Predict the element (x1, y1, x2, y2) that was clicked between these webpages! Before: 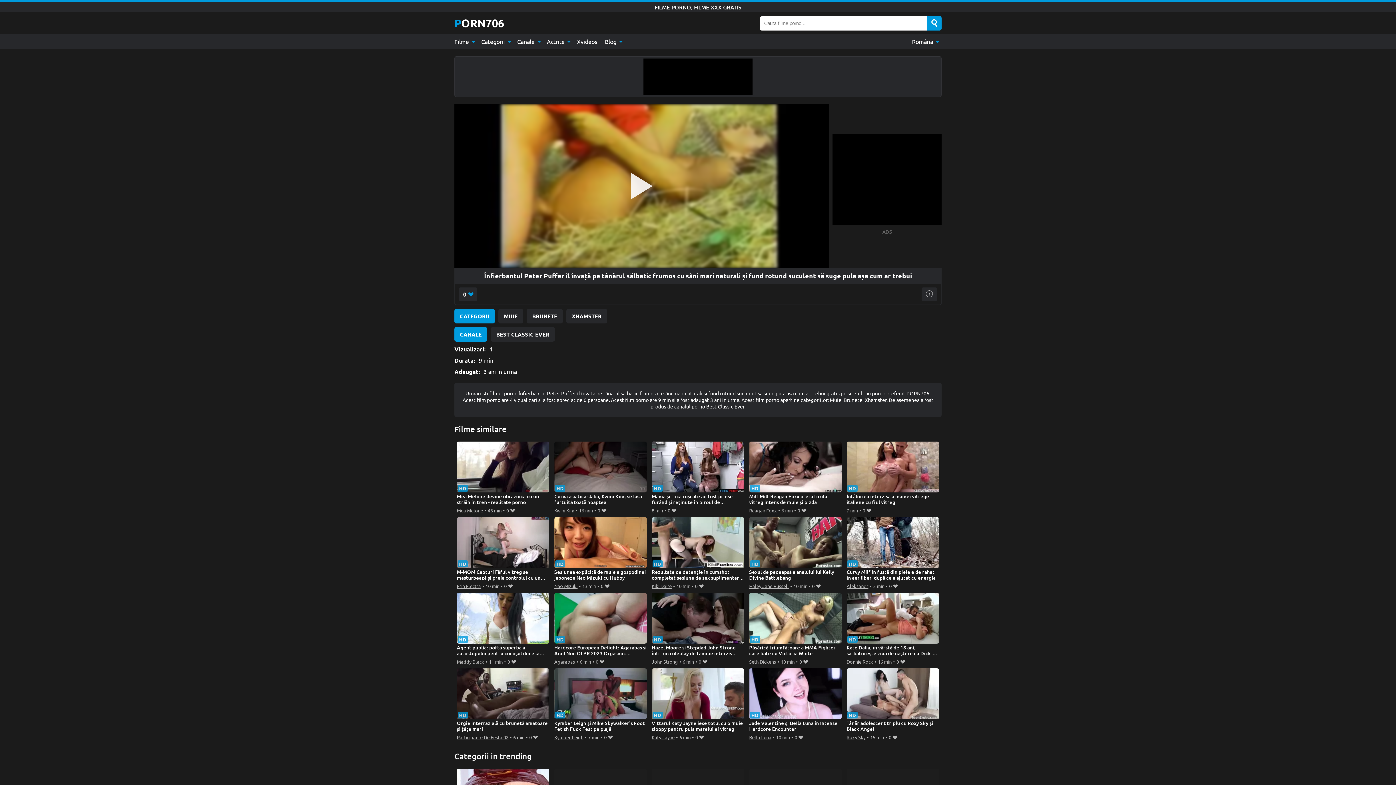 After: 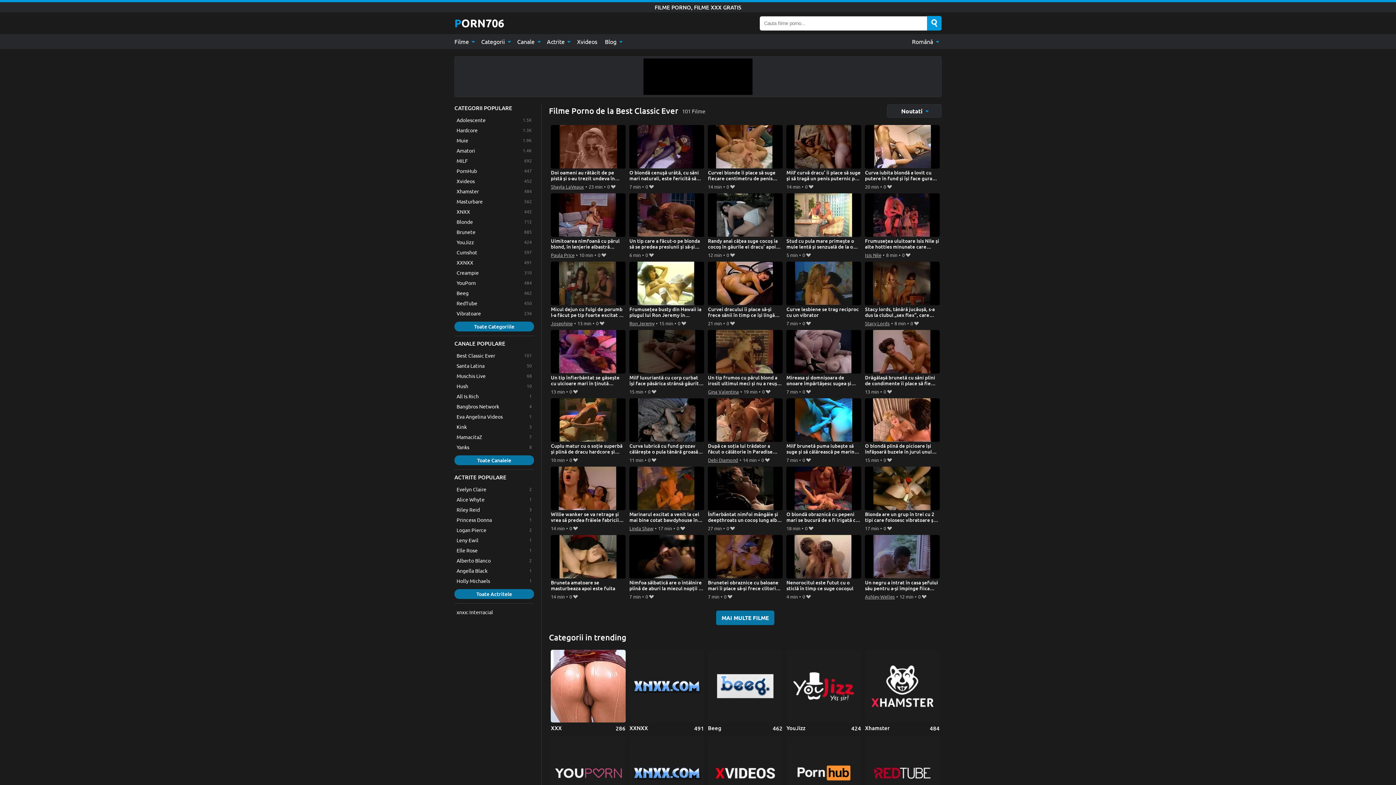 Action: label: BEST CLASSIC EVER bbox: (490, 327, 554, 341)